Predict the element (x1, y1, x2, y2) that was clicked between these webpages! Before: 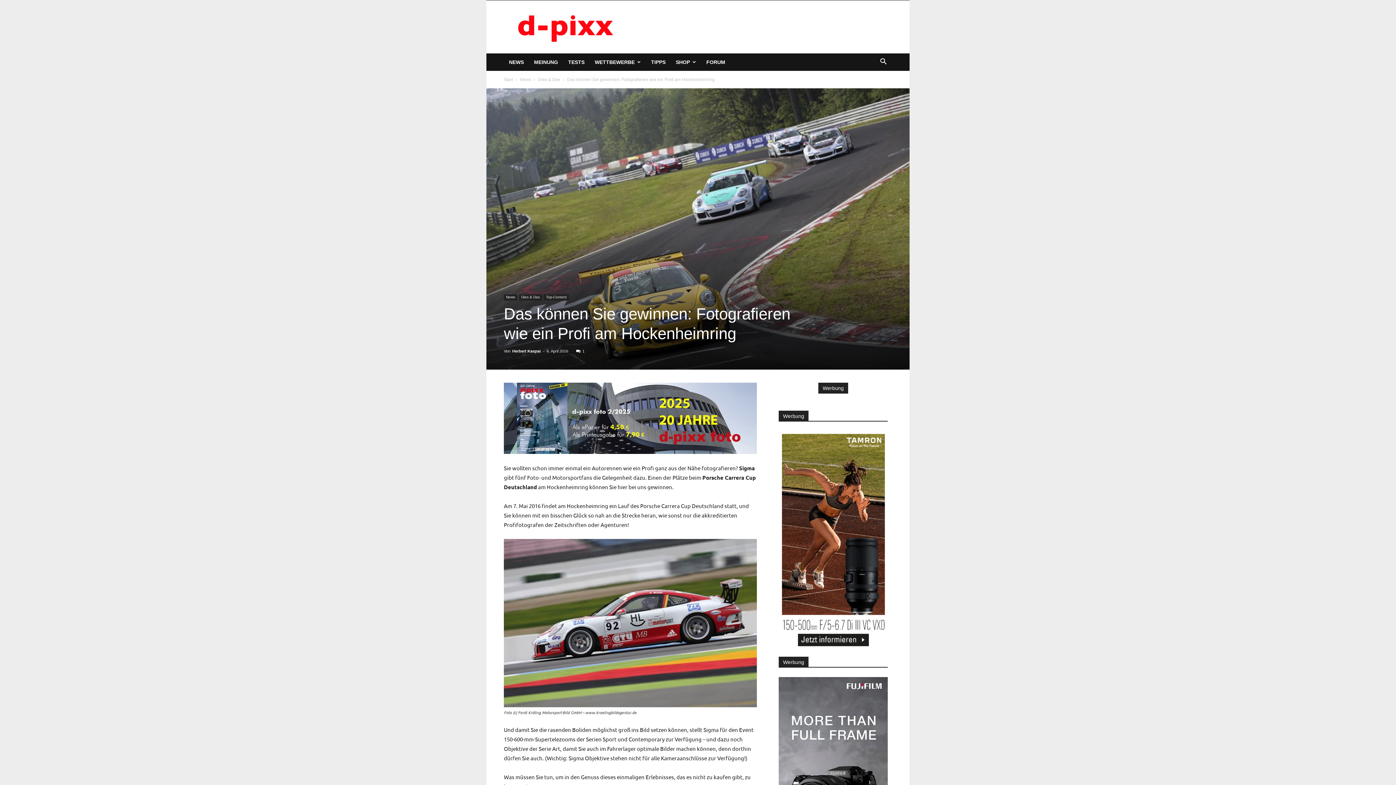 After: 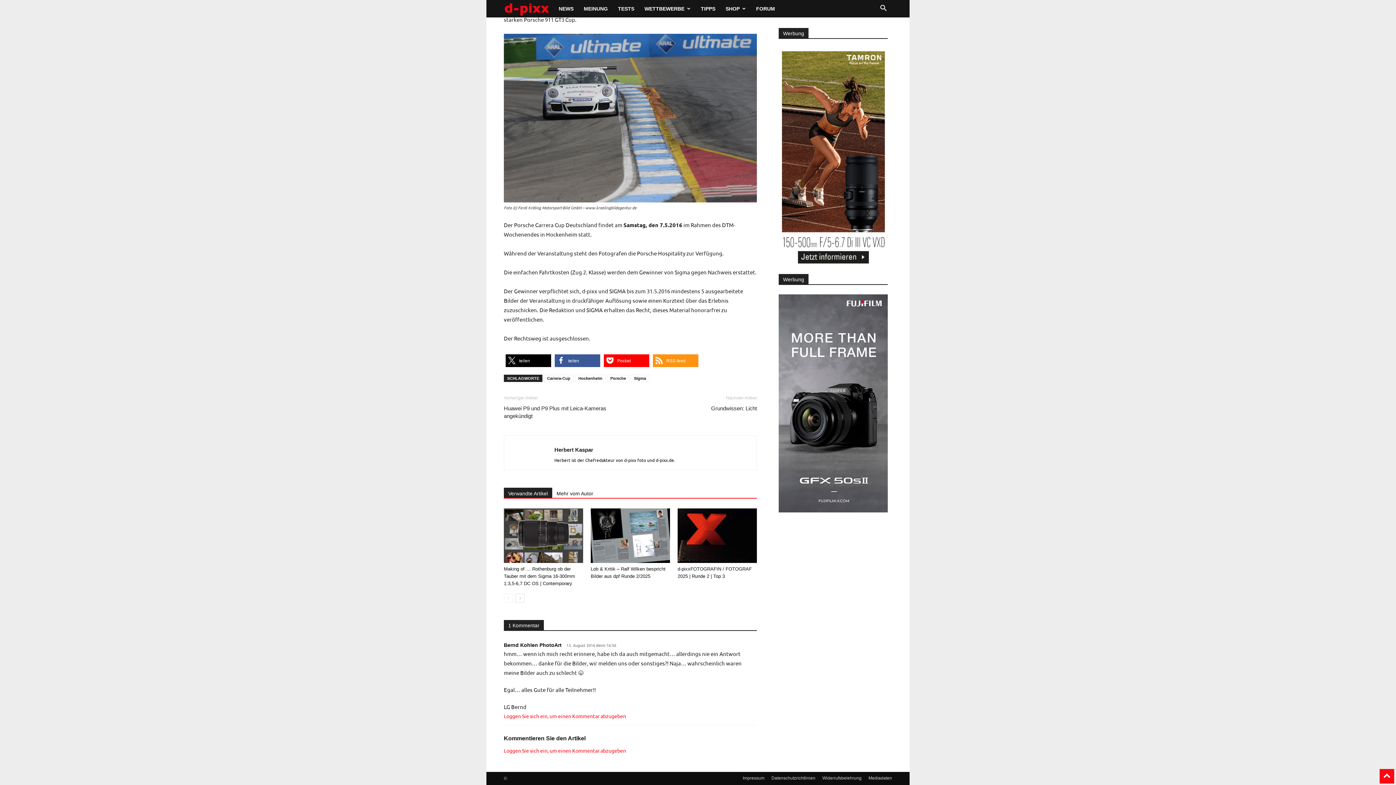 Action: label: 1 bbox: (576, 349, 584, 353)